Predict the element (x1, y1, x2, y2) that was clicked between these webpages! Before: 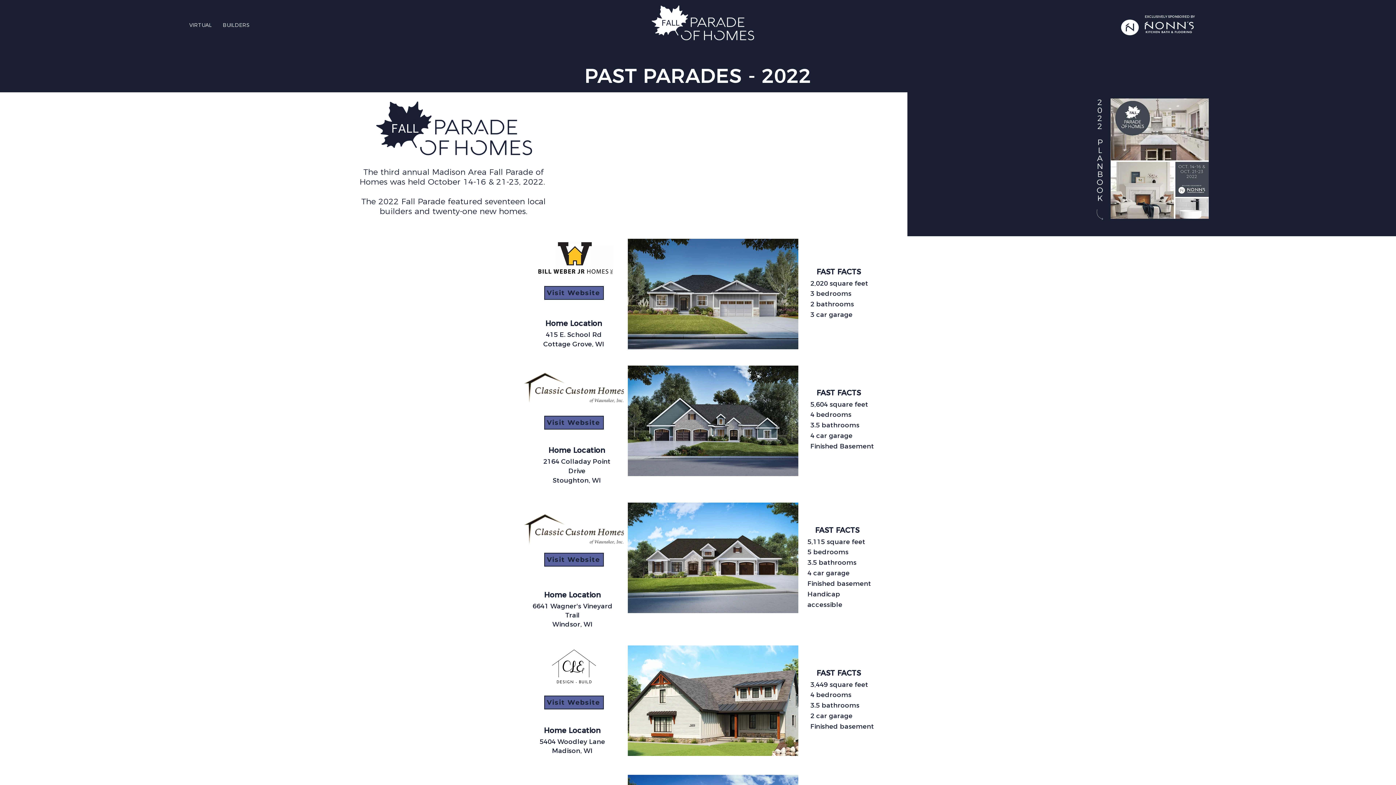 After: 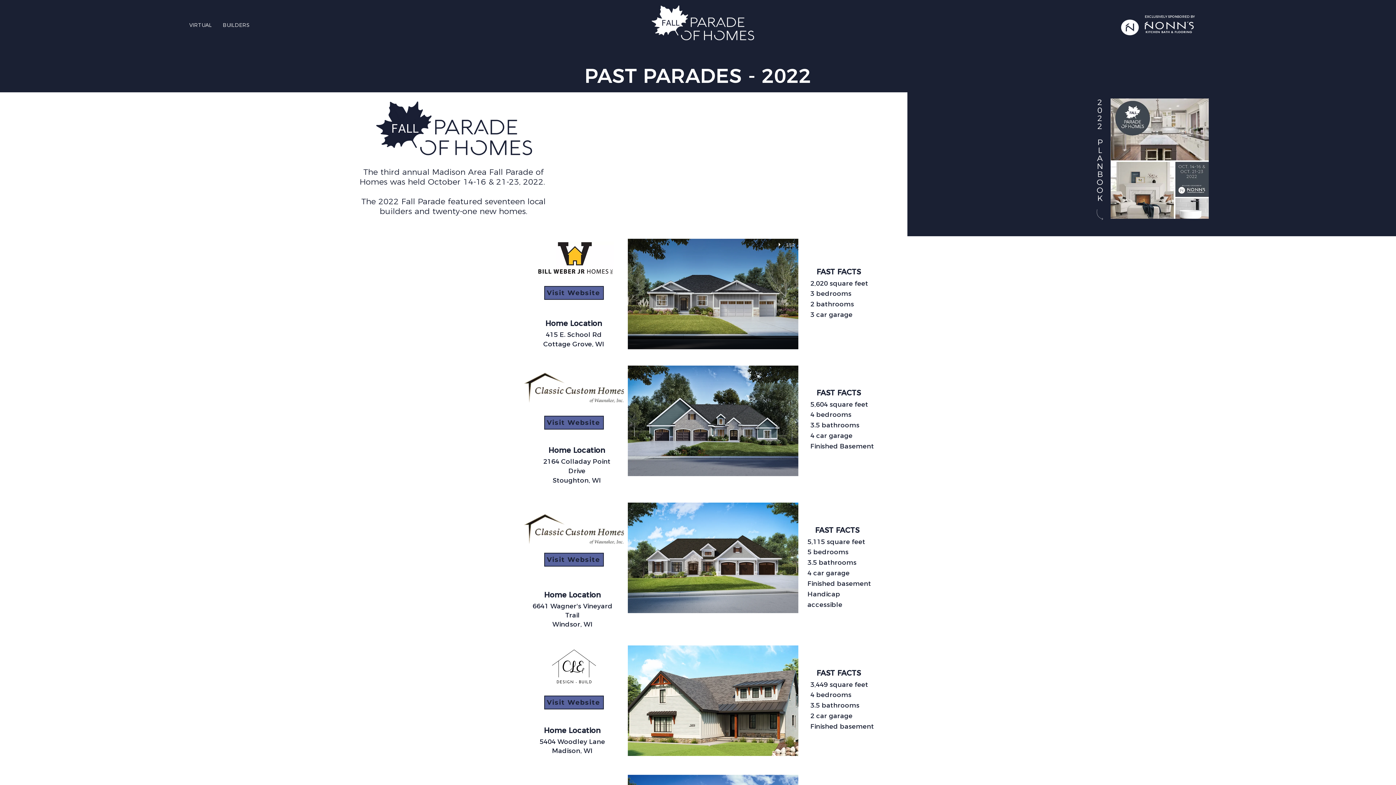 Action: bbox: (628, 238, 798, 349)